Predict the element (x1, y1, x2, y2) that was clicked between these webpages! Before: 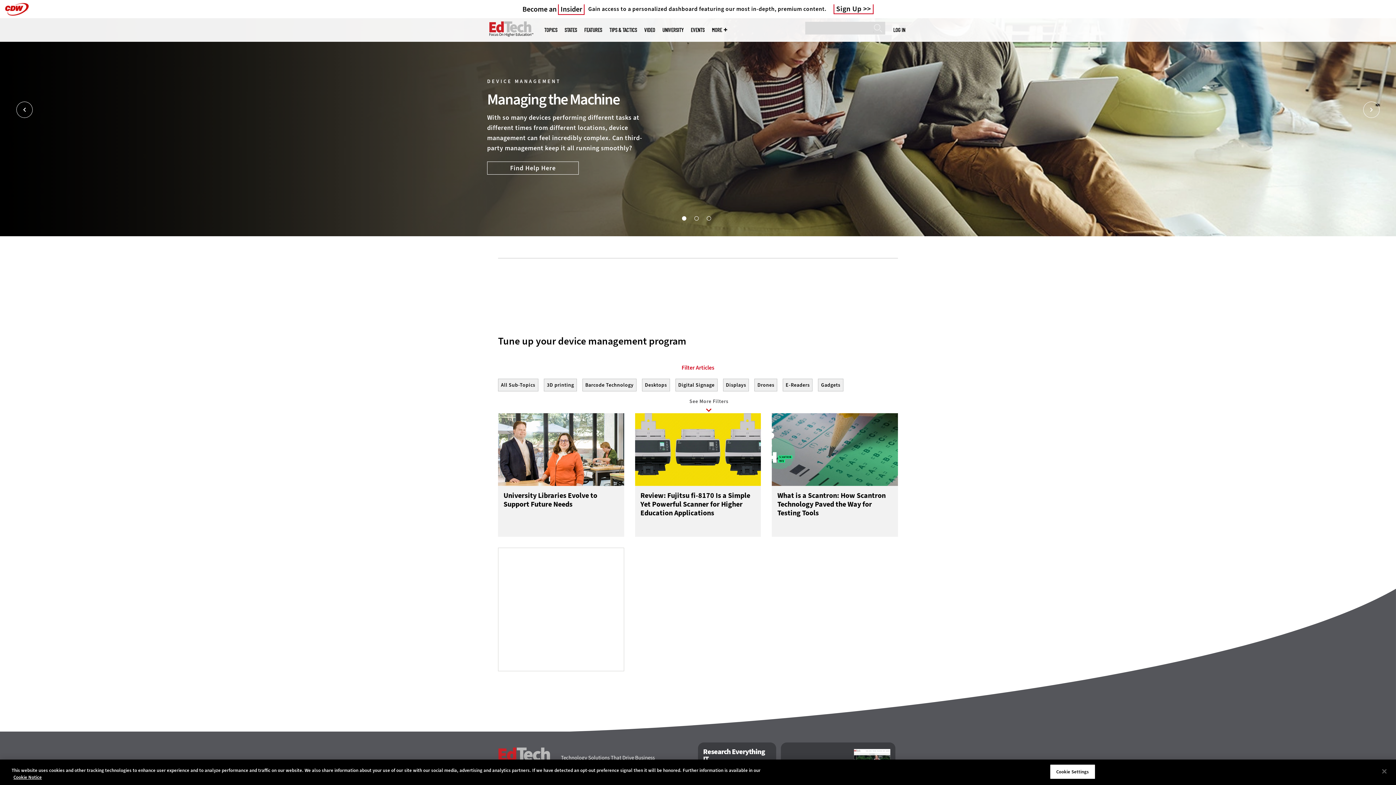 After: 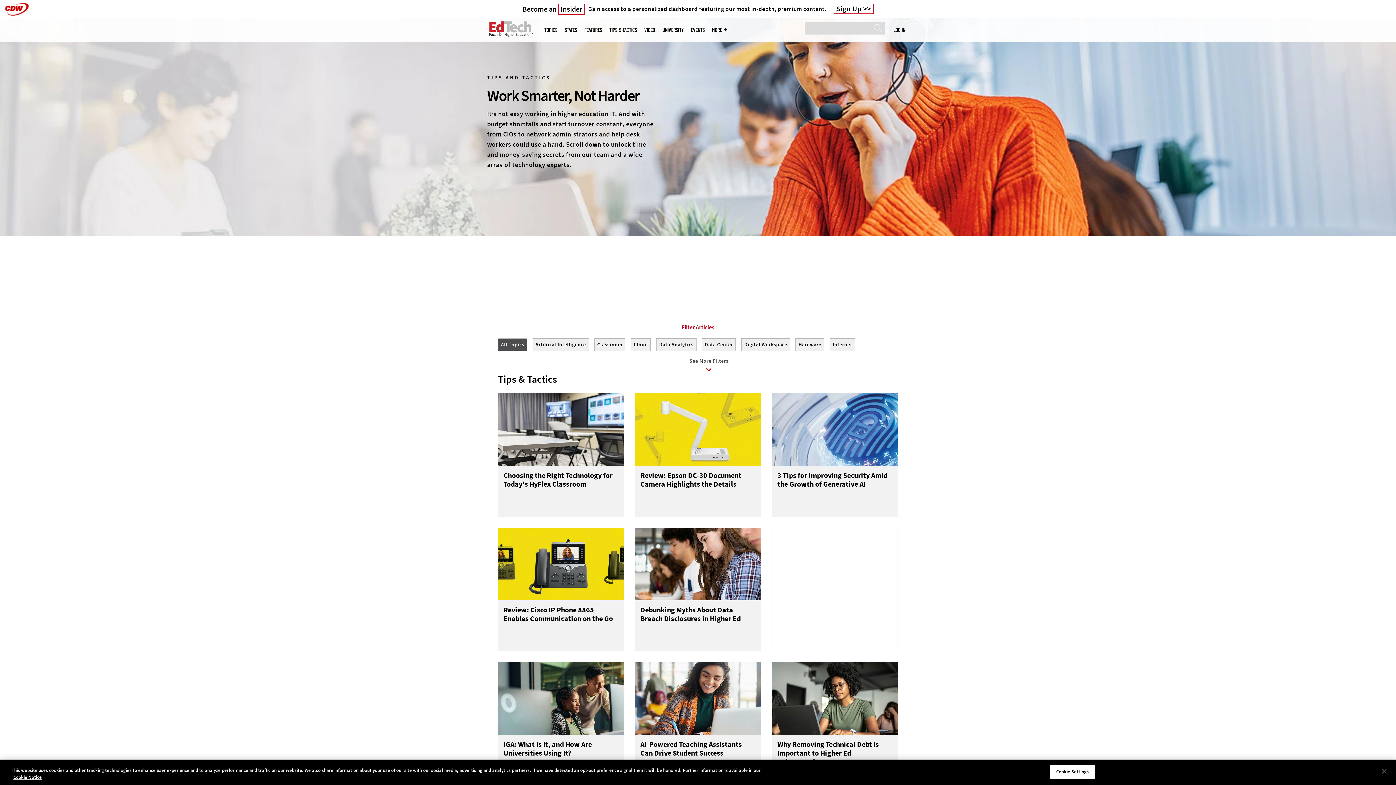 Action: bbox: (609, 27, 637, 32) label: TIPS & TACTICS